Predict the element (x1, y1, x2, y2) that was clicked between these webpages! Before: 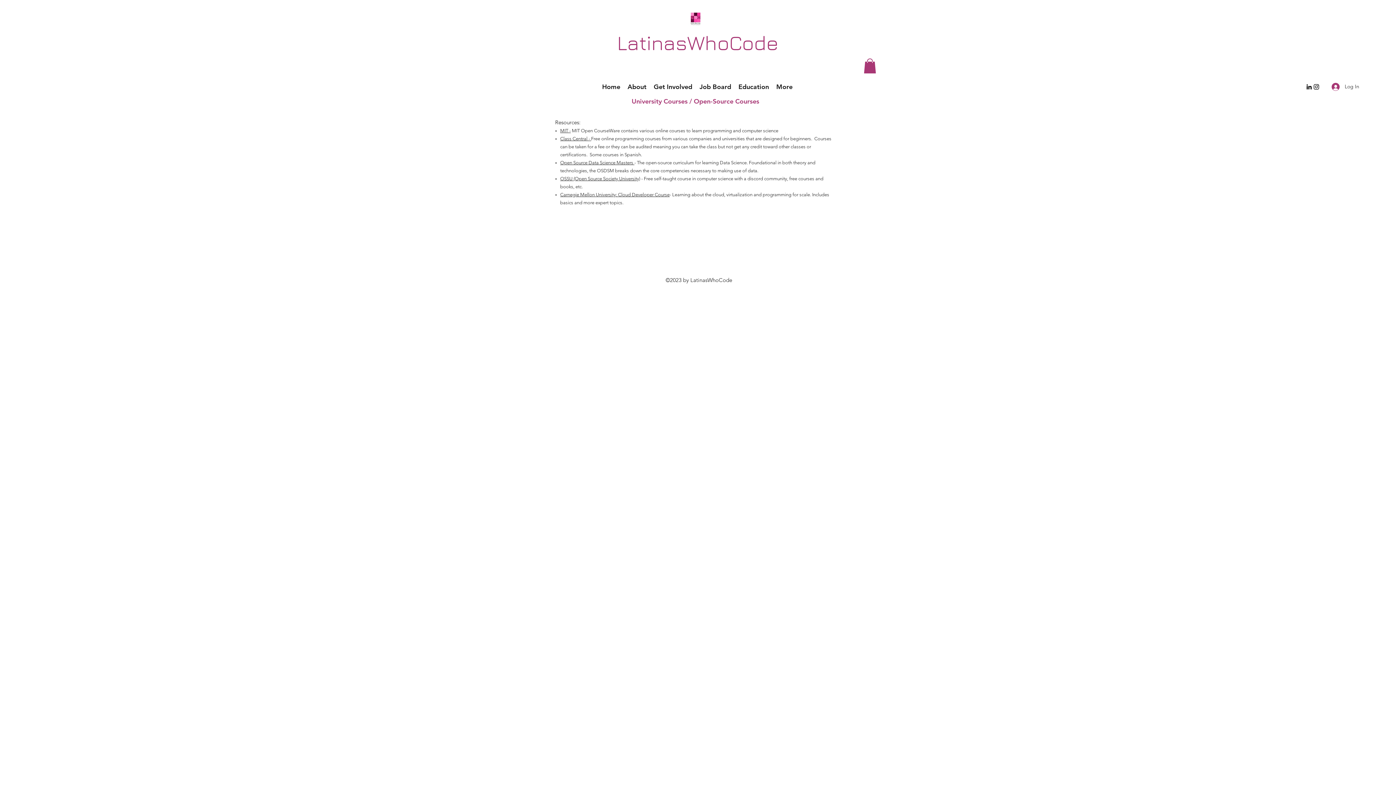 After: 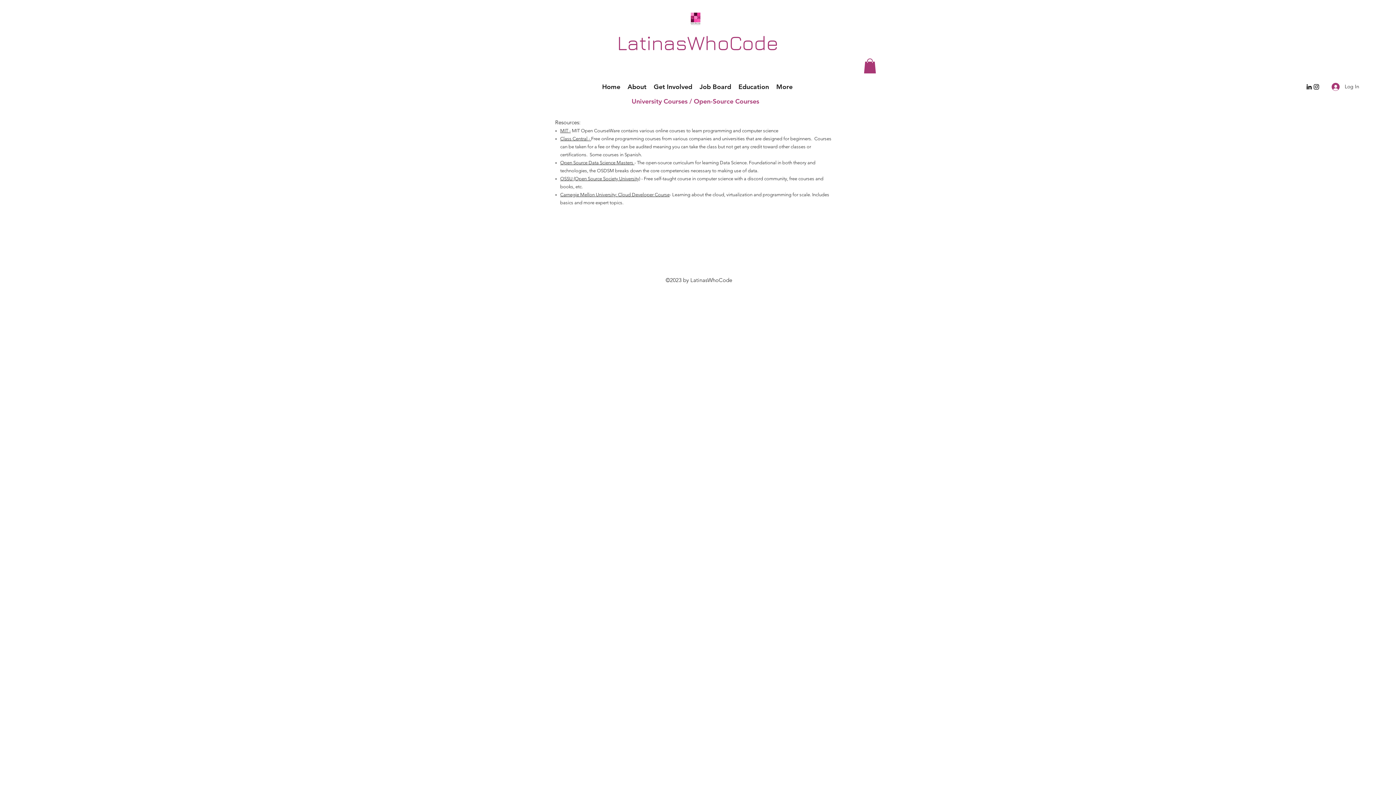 Action: label: Instagram bbox: (1313, 83, 1320, 90)